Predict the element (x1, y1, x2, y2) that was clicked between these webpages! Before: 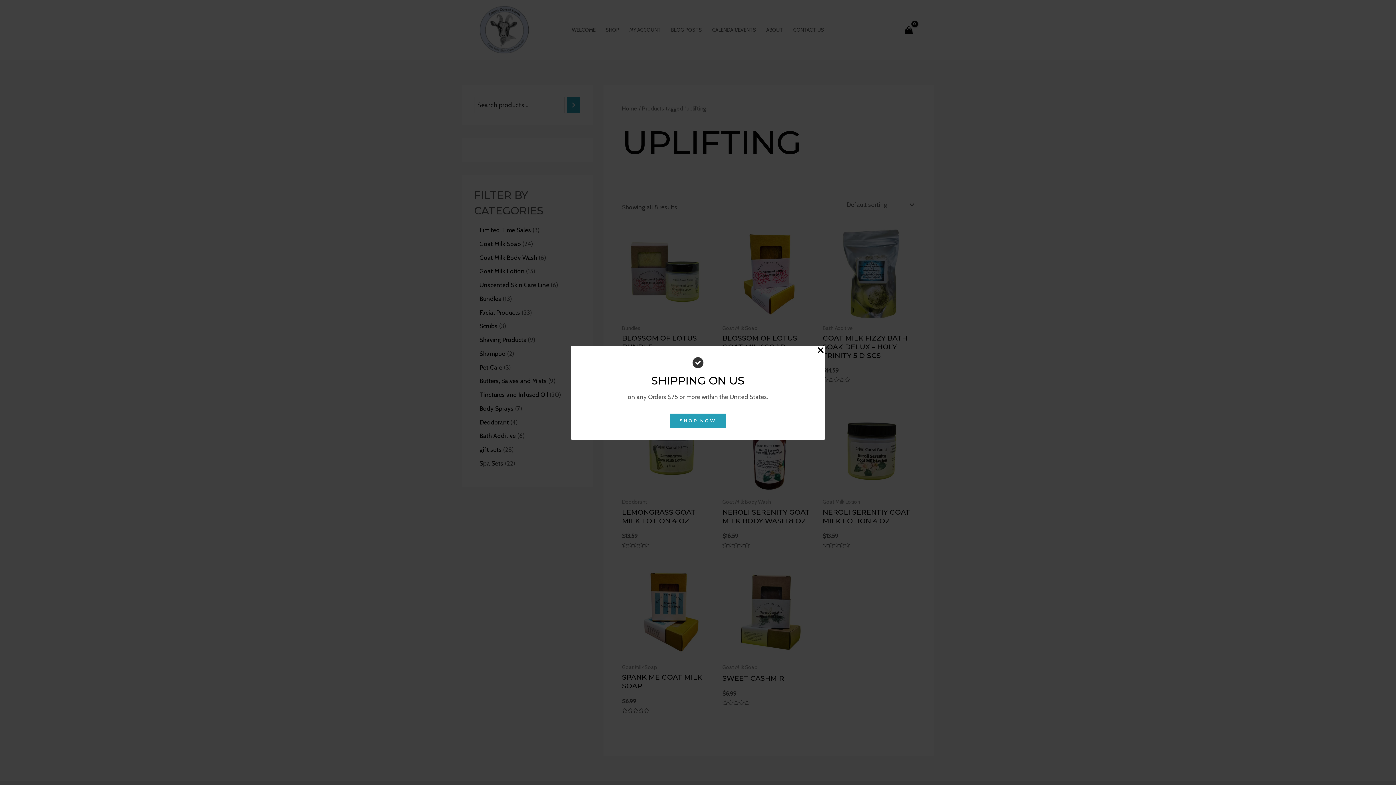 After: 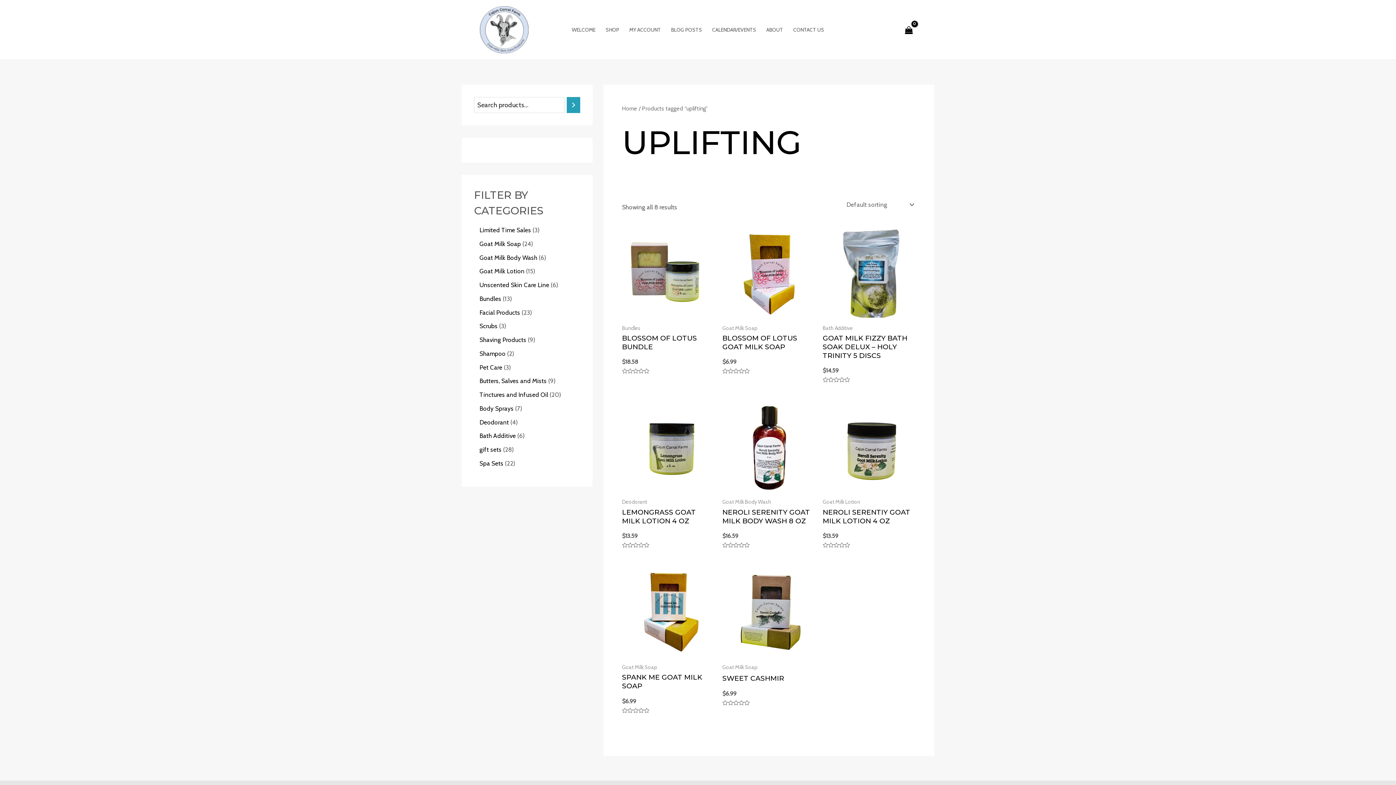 Action: bbox: (816, 345, 825, 354) label: Close Popup